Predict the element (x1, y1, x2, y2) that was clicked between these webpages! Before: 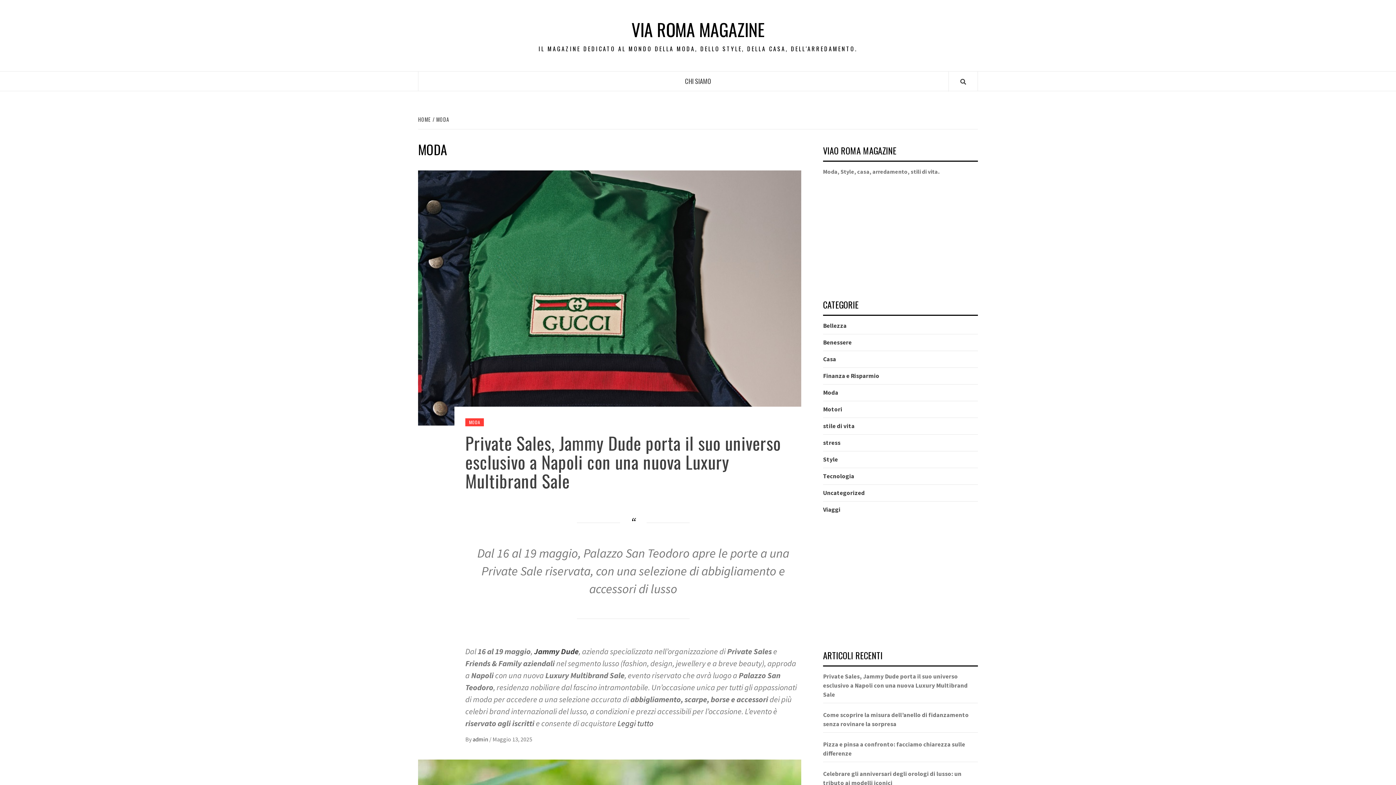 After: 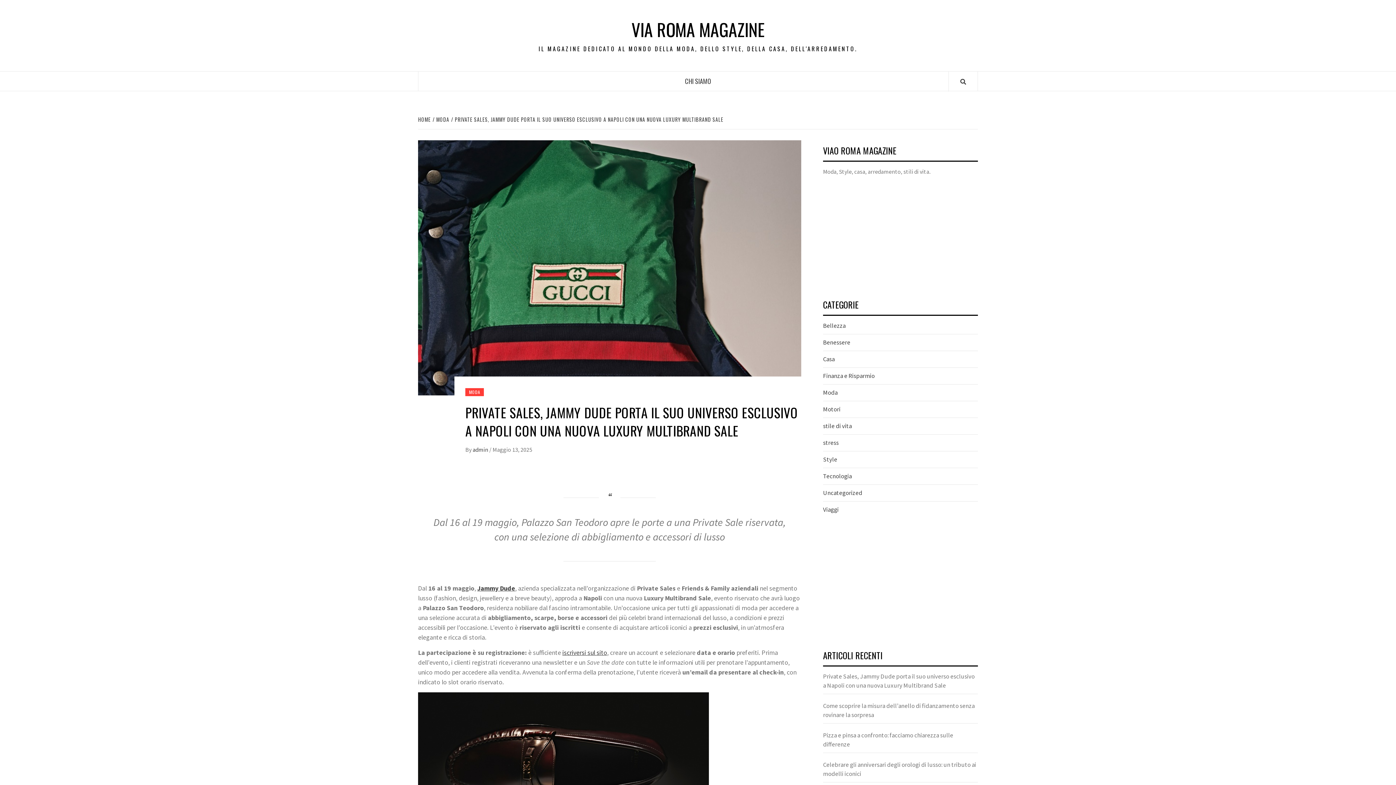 Action: bbox: (823, 672, 978, 703) label: Private Sales, Jammy Dude porta il suo universo esclusivo a Napoli con una nuova Luxury Multibrand Sale